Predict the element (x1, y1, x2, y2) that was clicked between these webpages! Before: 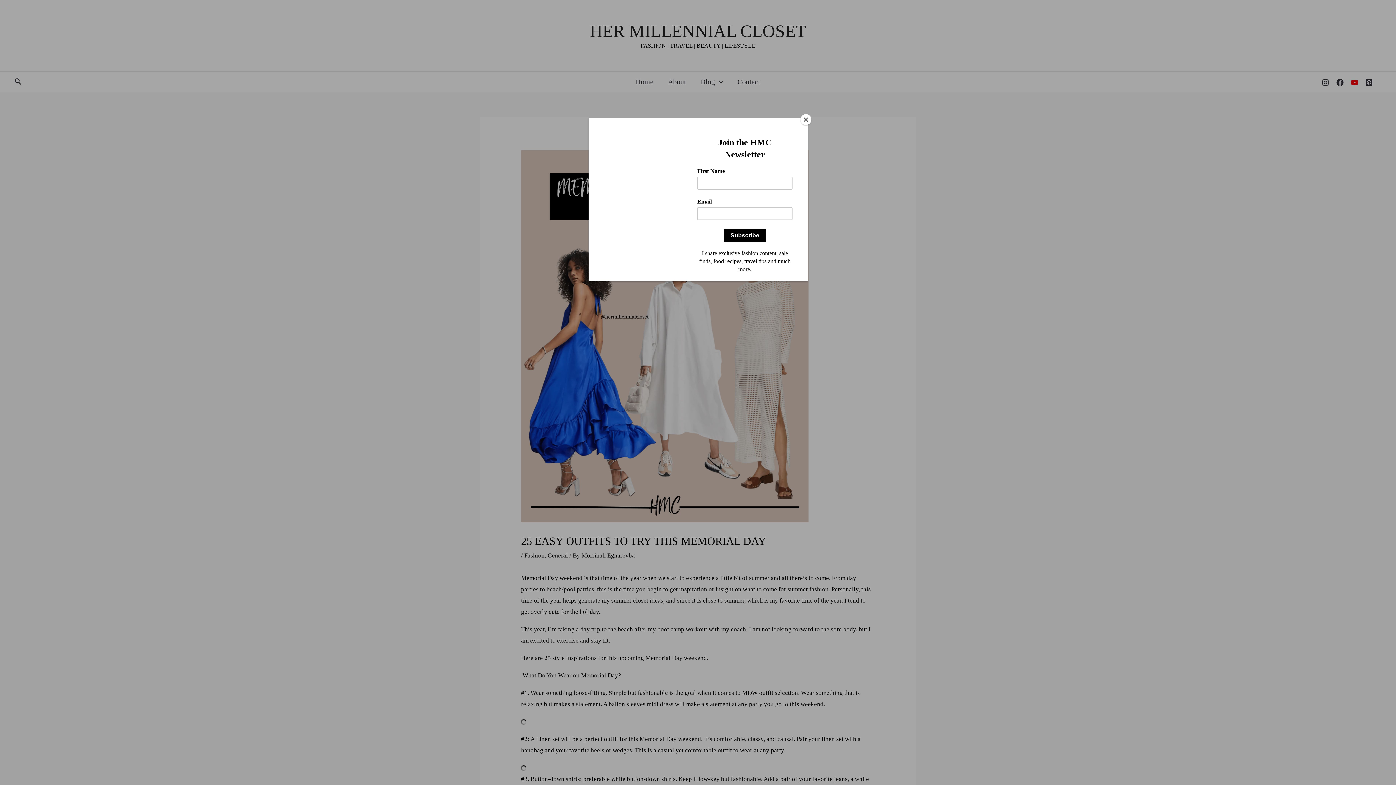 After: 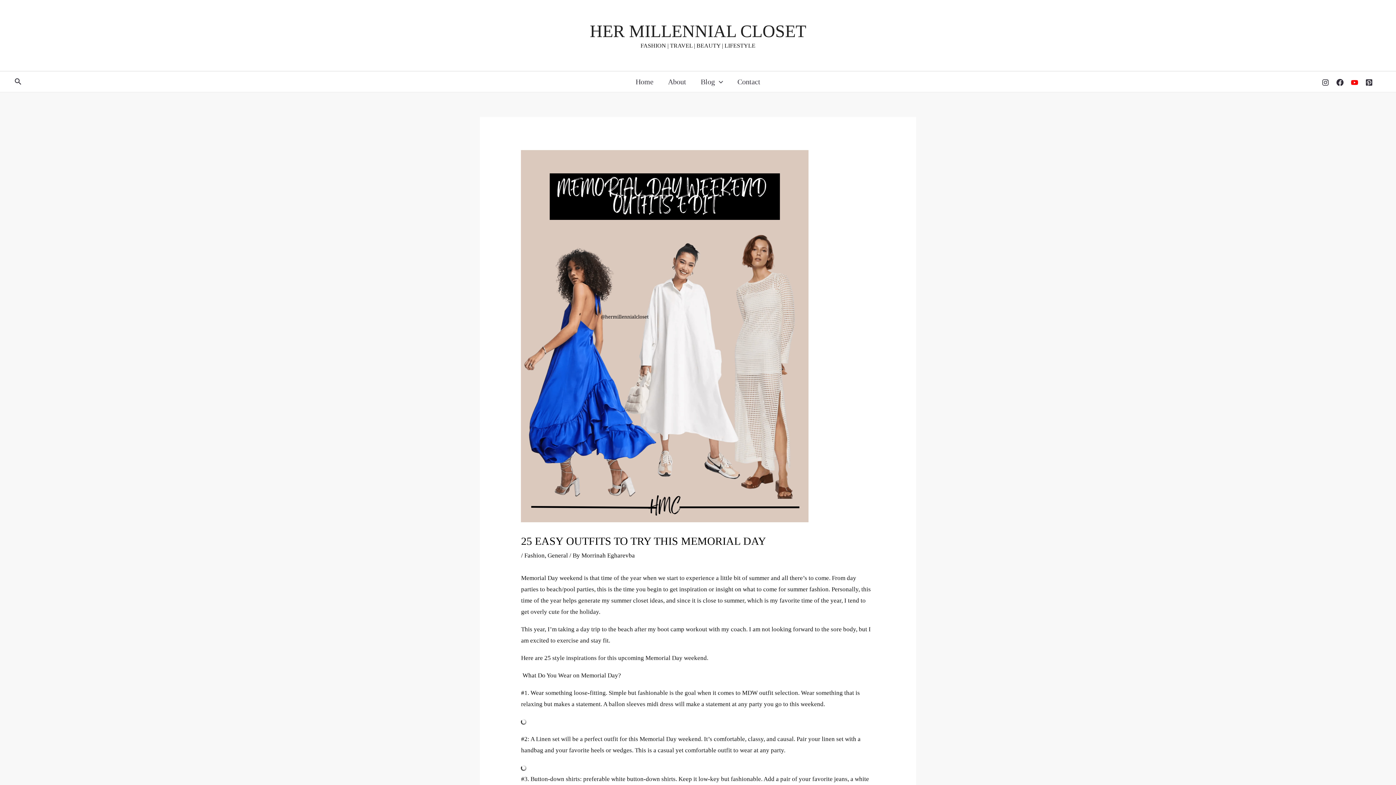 Action: label: Close bbox: (800, 114, 811, 125)